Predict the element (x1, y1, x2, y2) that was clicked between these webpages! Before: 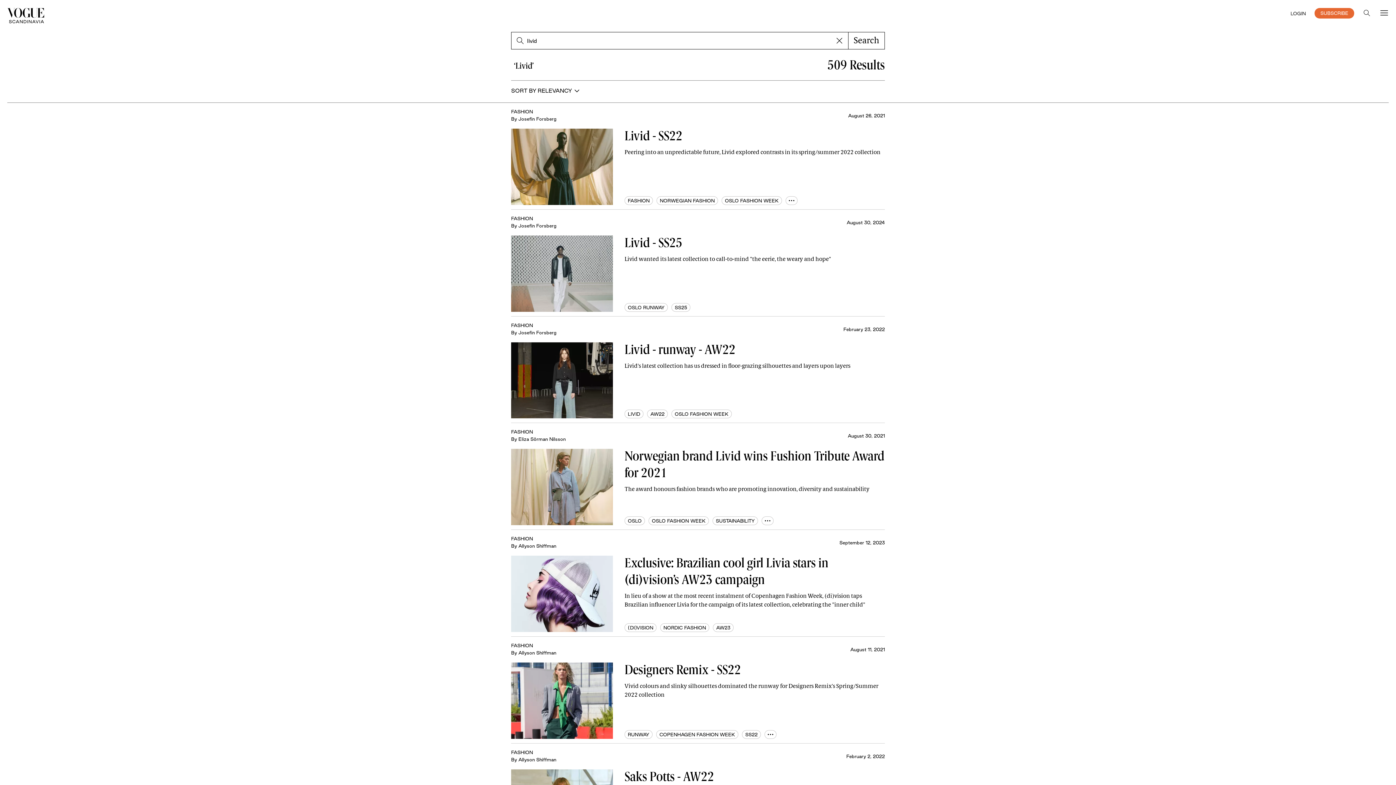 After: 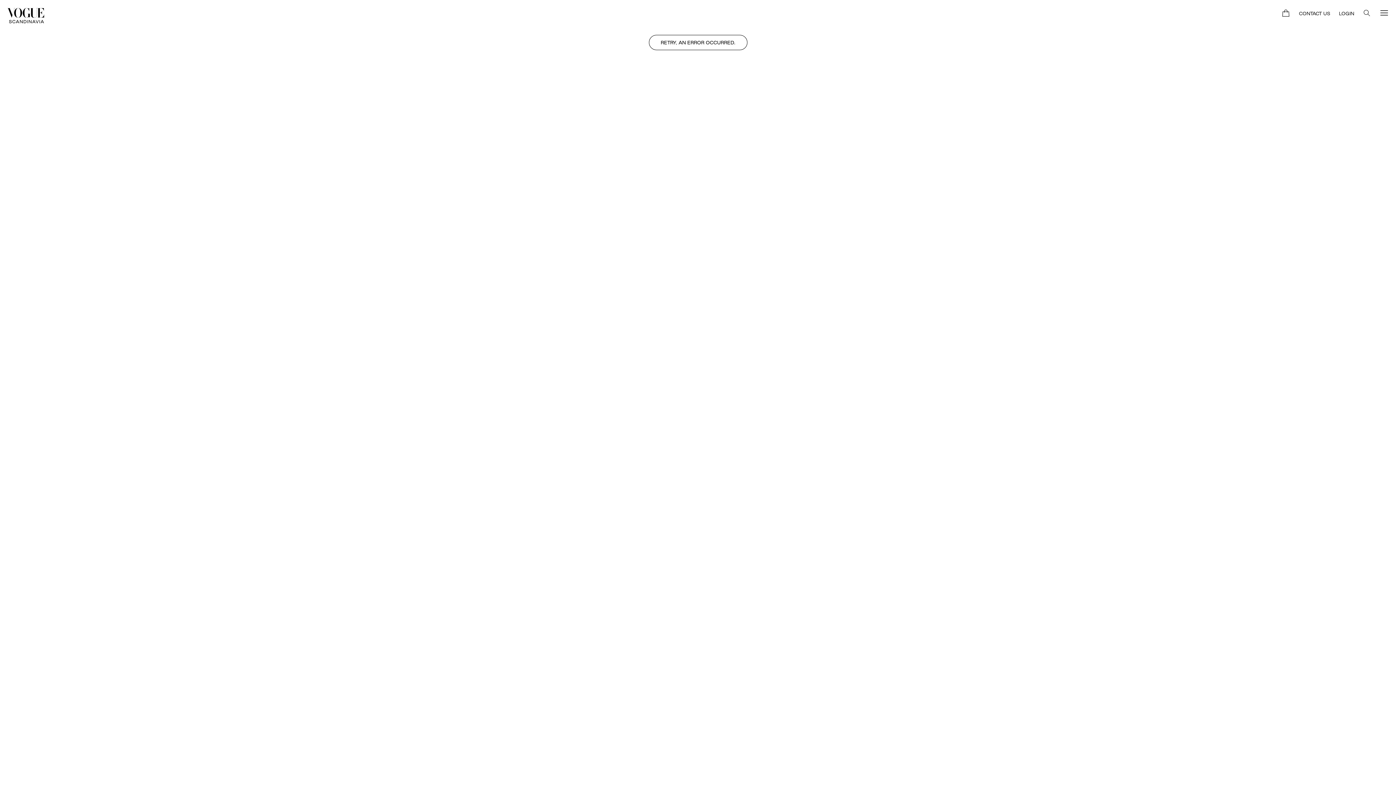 Action: bbox: (1314, 7, 1354, 18) label: SUBSCRIBE